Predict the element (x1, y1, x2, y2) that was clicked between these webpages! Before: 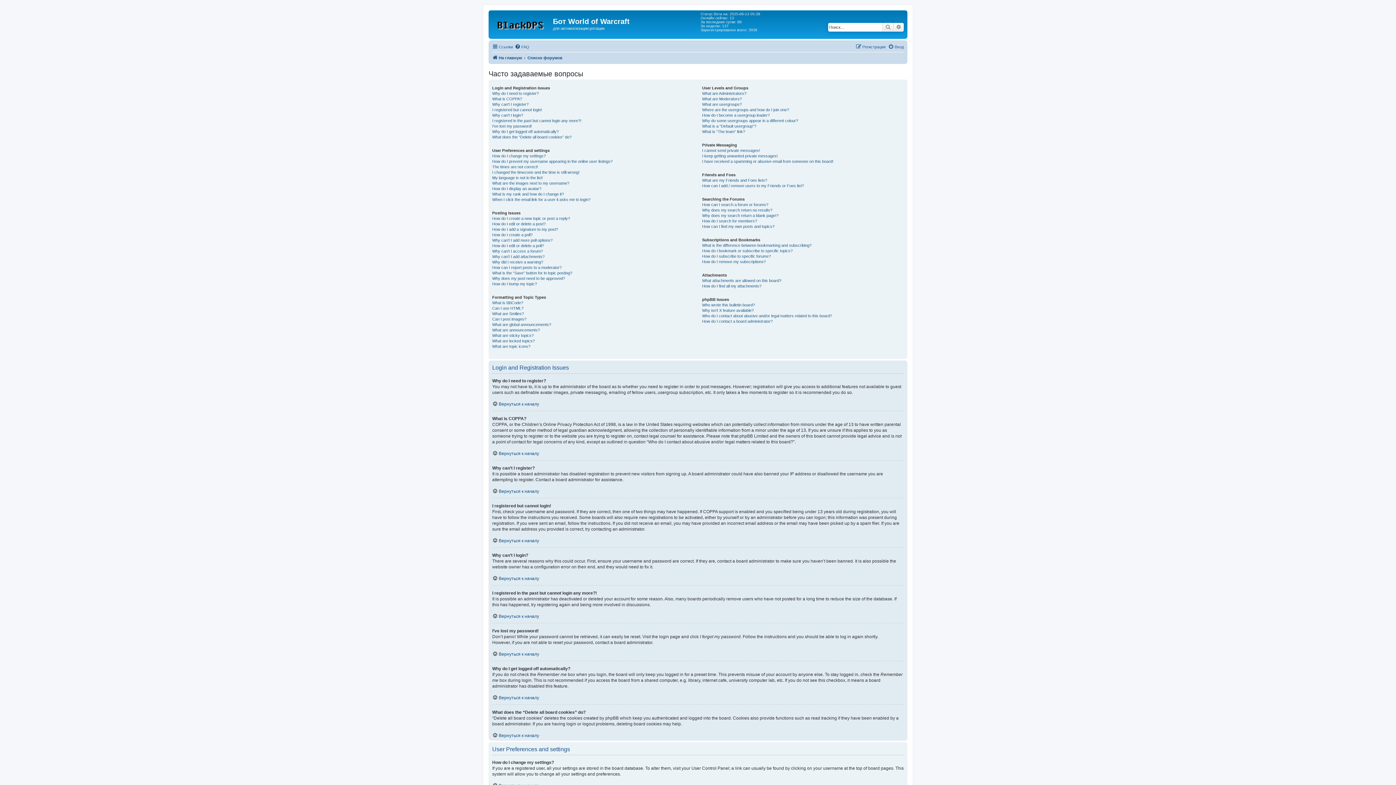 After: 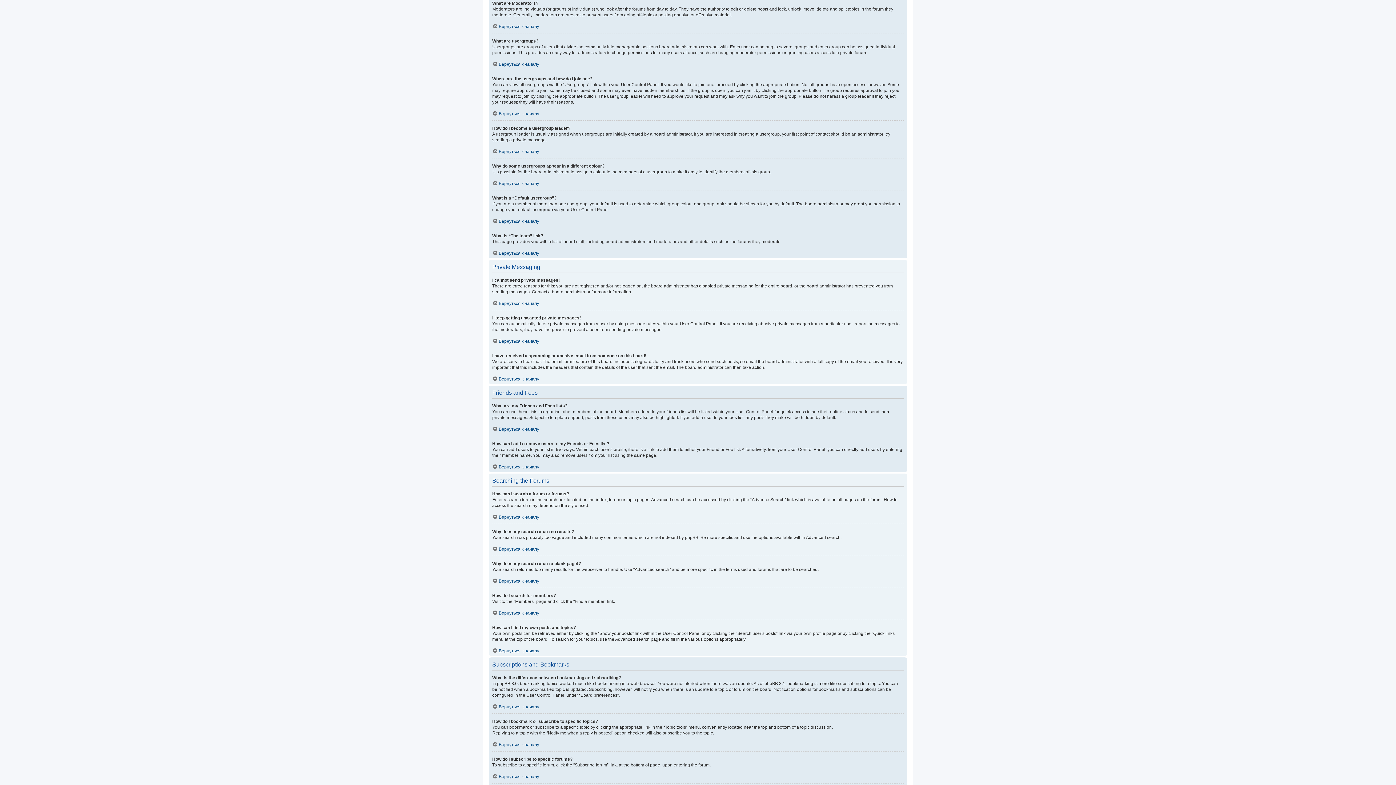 Action: bbox: (702, 96, 741, 101) label: What are Moderators?